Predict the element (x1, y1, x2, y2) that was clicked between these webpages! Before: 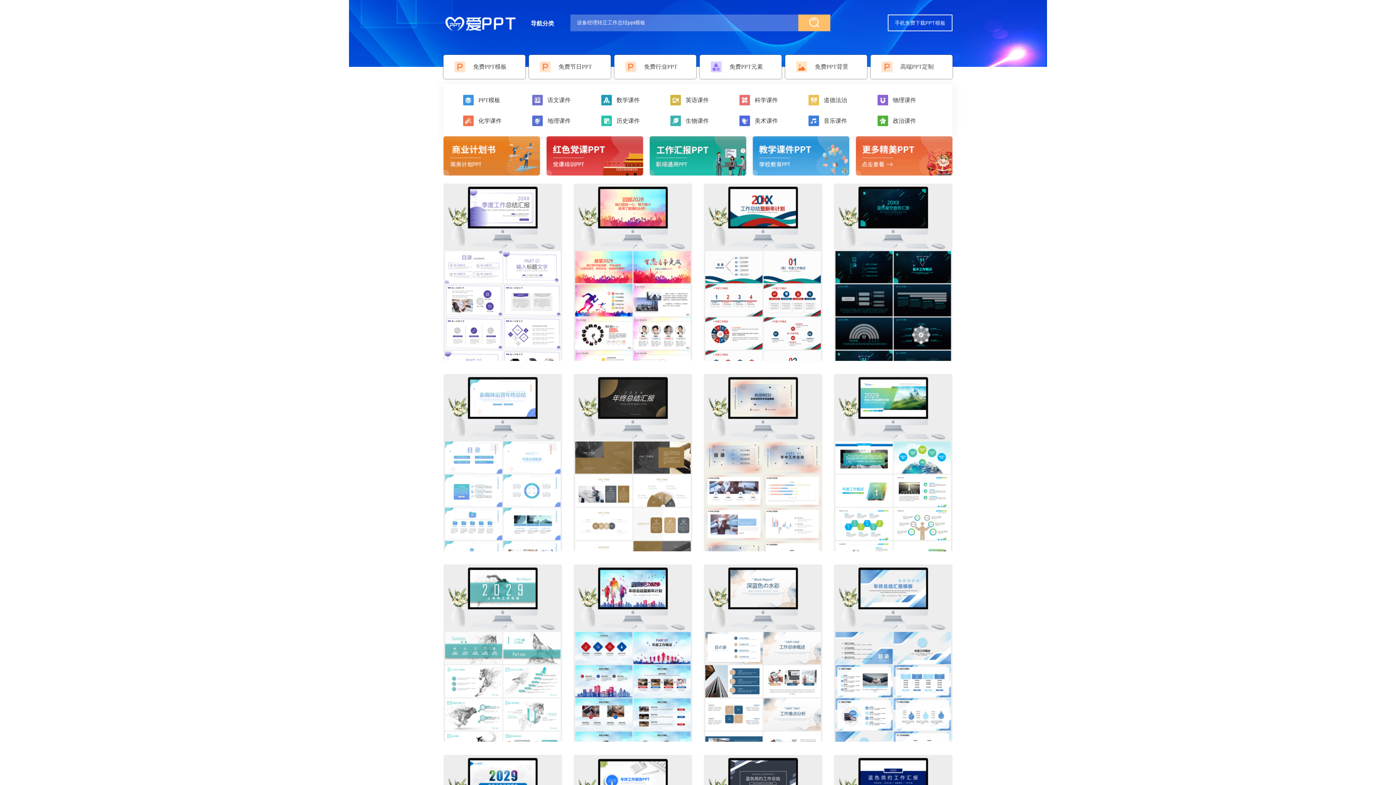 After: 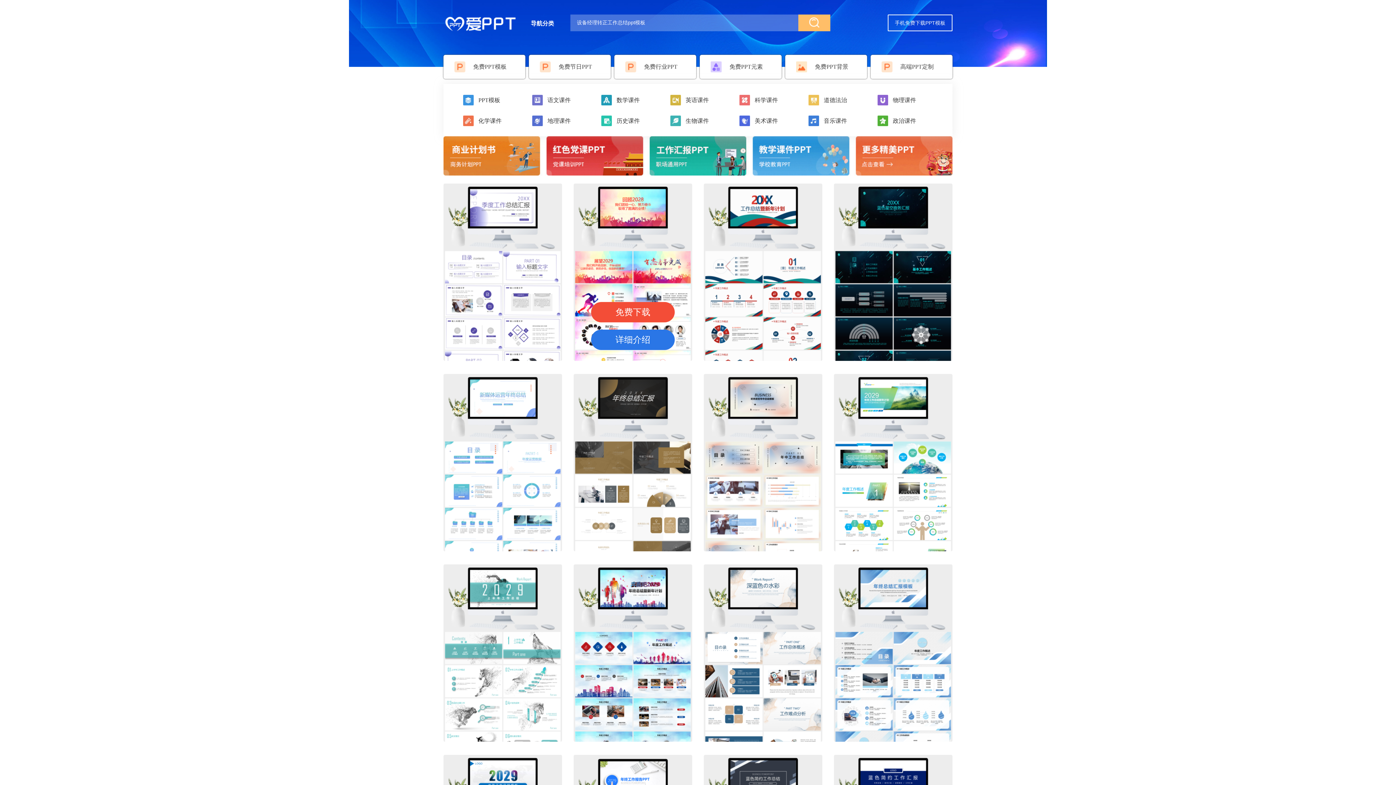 Action: bbox: (573, 183, 692, 361)